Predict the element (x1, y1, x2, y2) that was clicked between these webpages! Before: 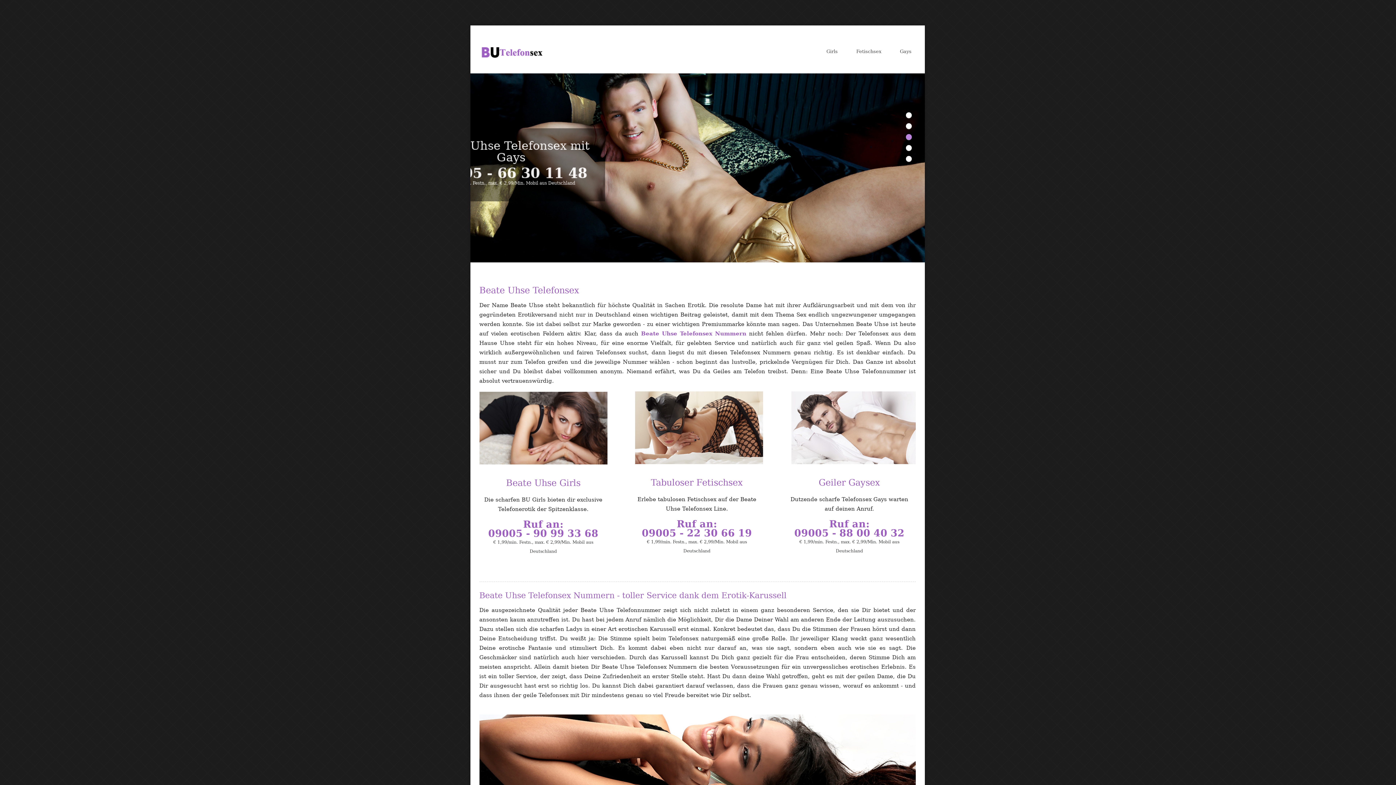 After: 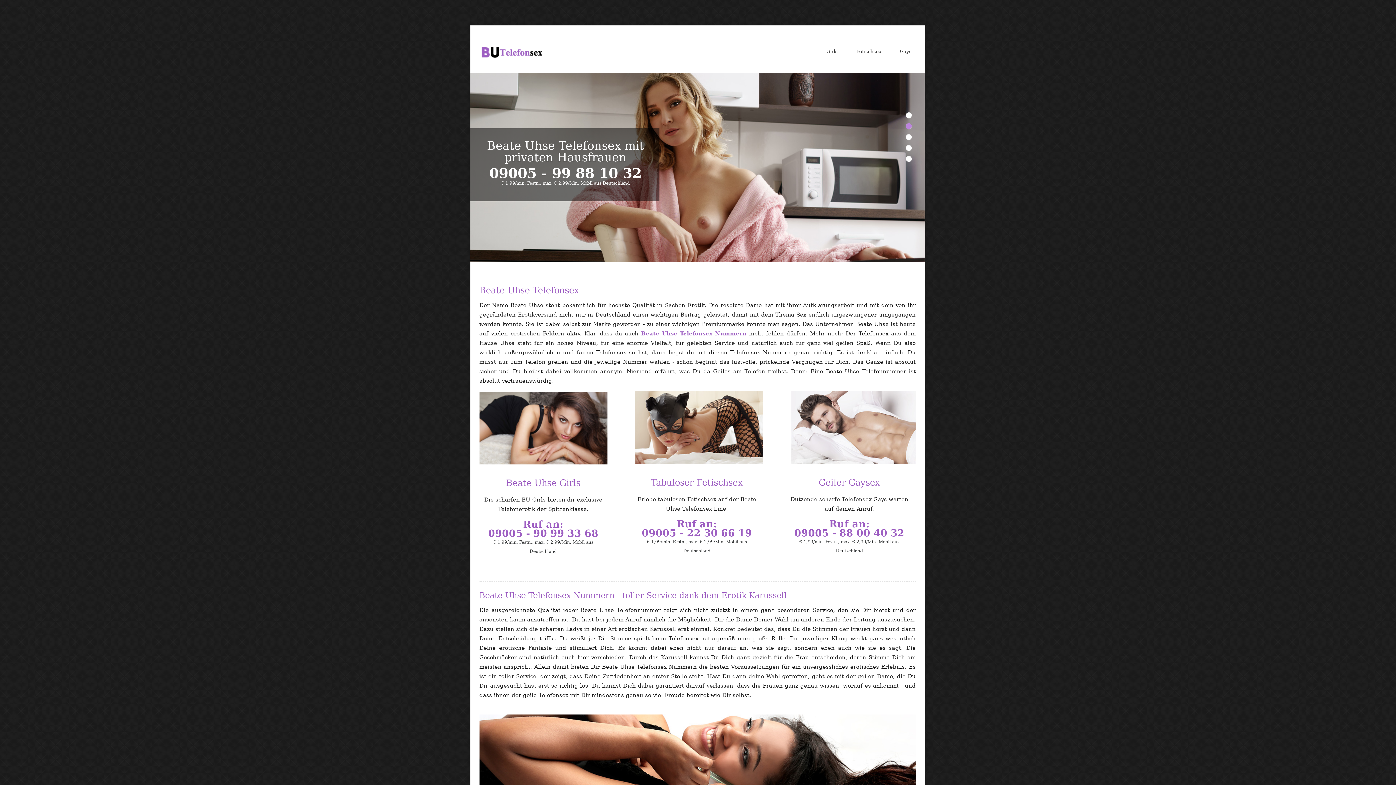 Action: label: 09005 - 90 99 33 68 bbox: (488, 528, 598, 539)